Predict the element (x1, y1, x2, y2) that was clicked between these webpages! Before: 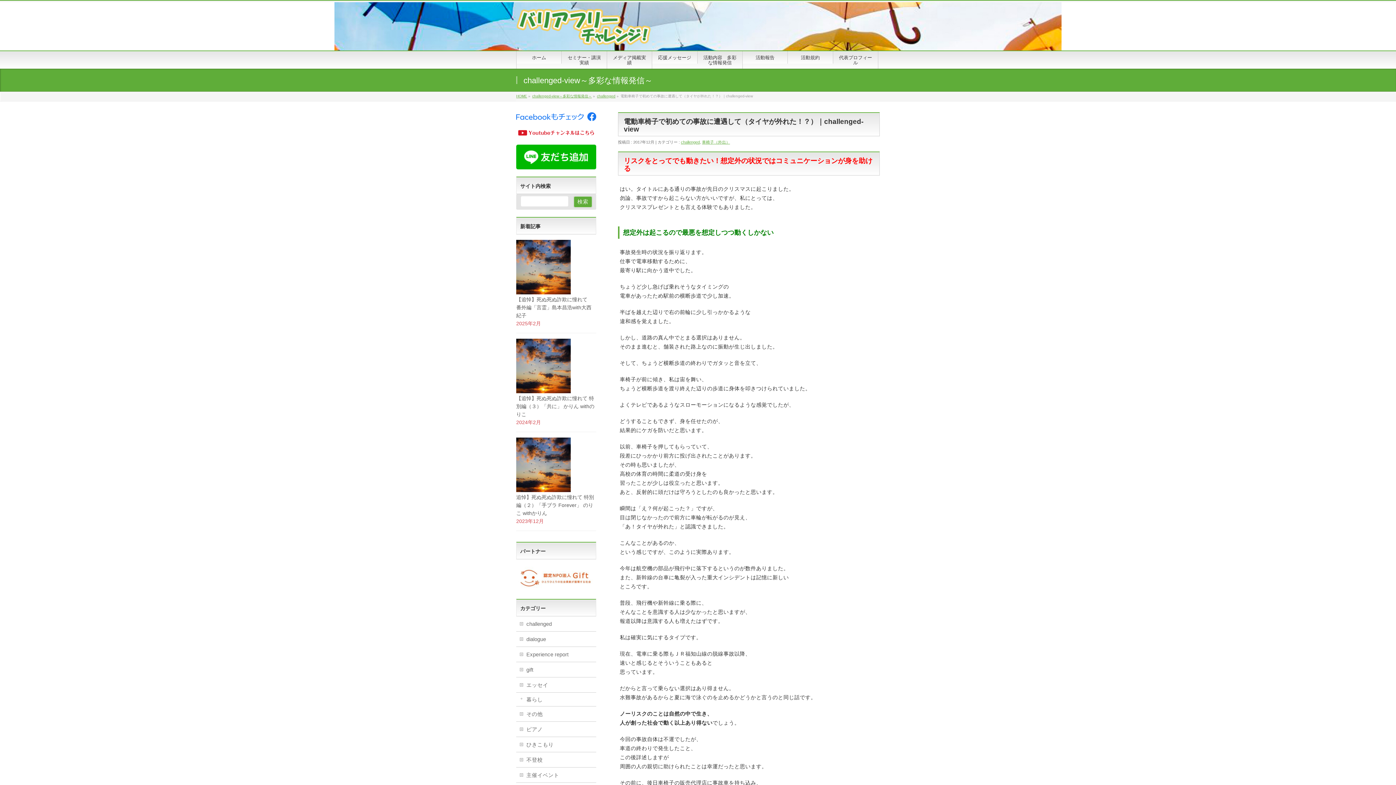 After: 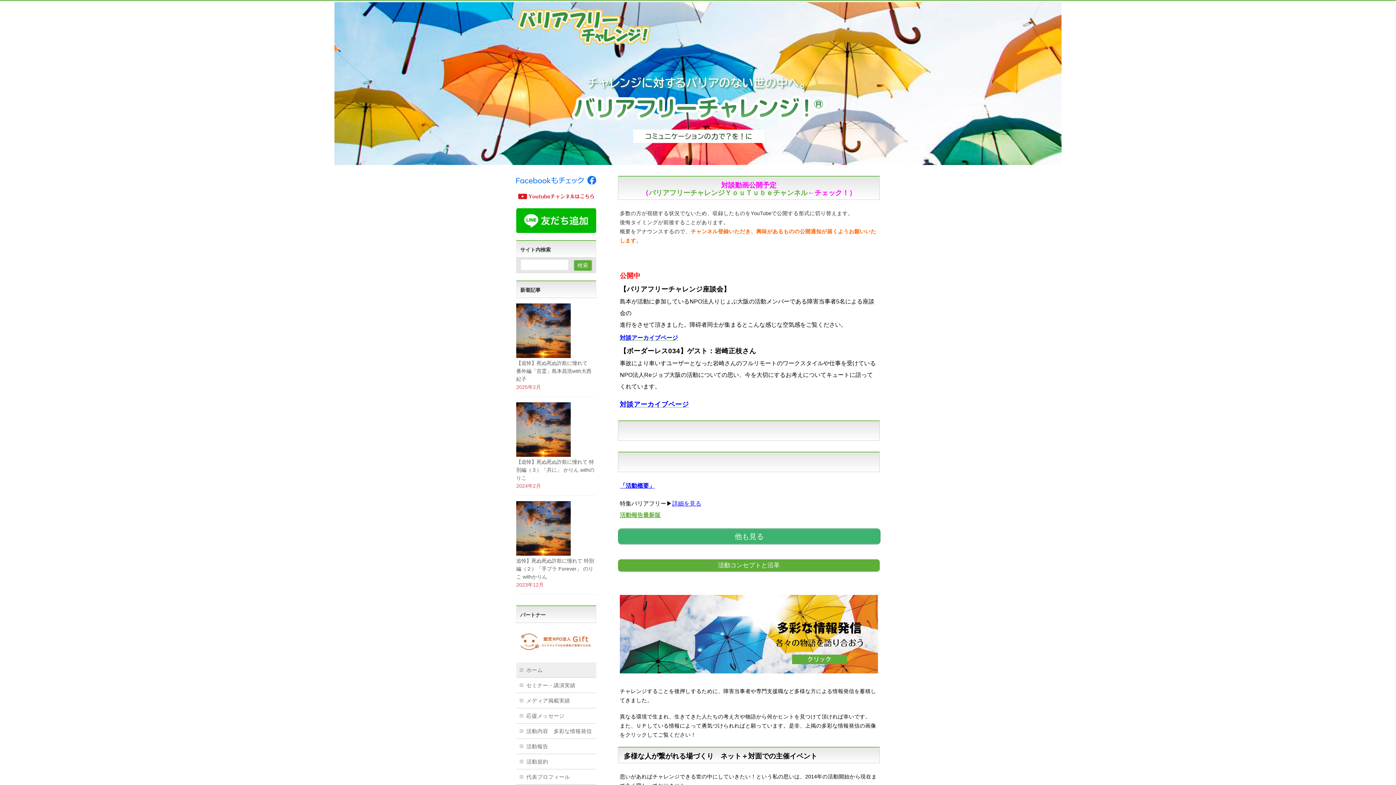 Action: bbox: (532, 94, 592, 98) label: challenged-view～多彩な情報発信～